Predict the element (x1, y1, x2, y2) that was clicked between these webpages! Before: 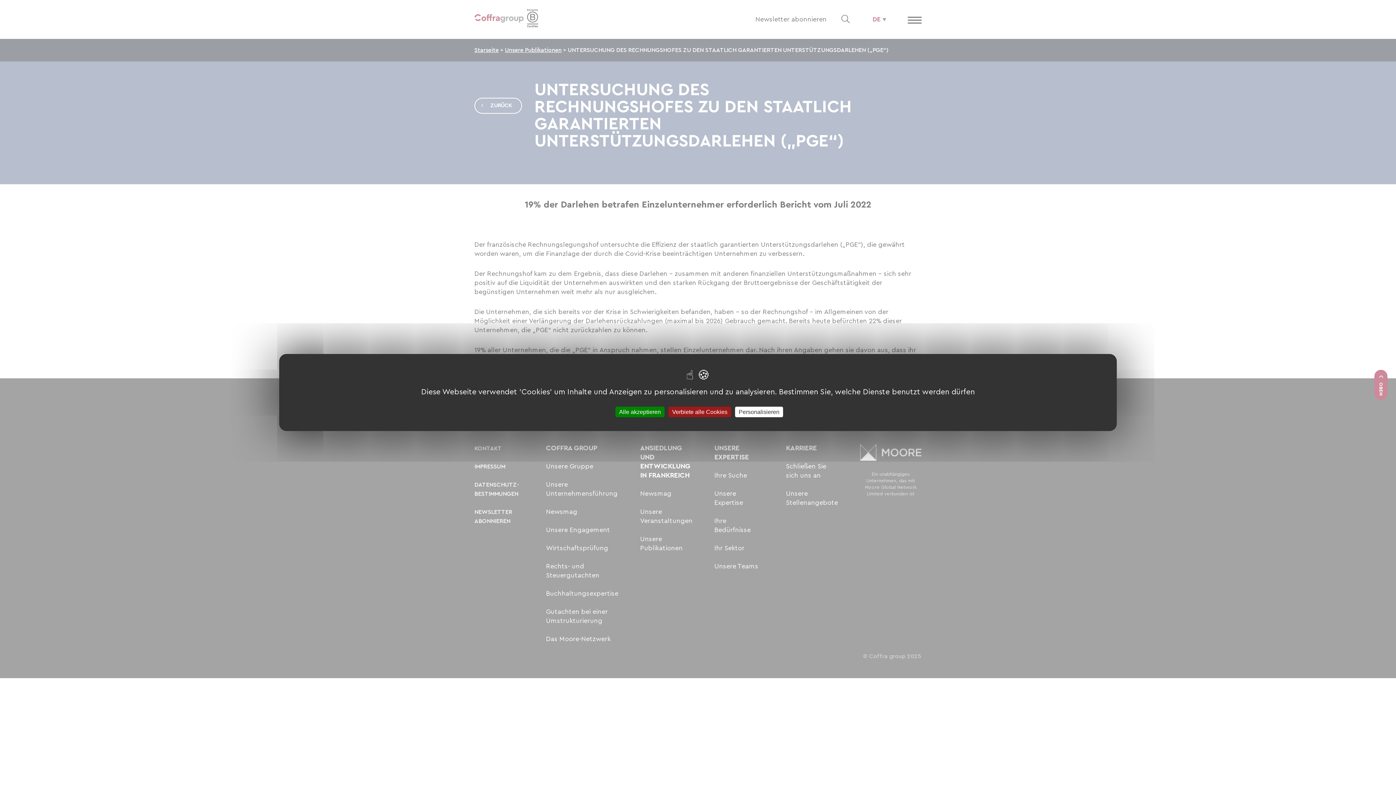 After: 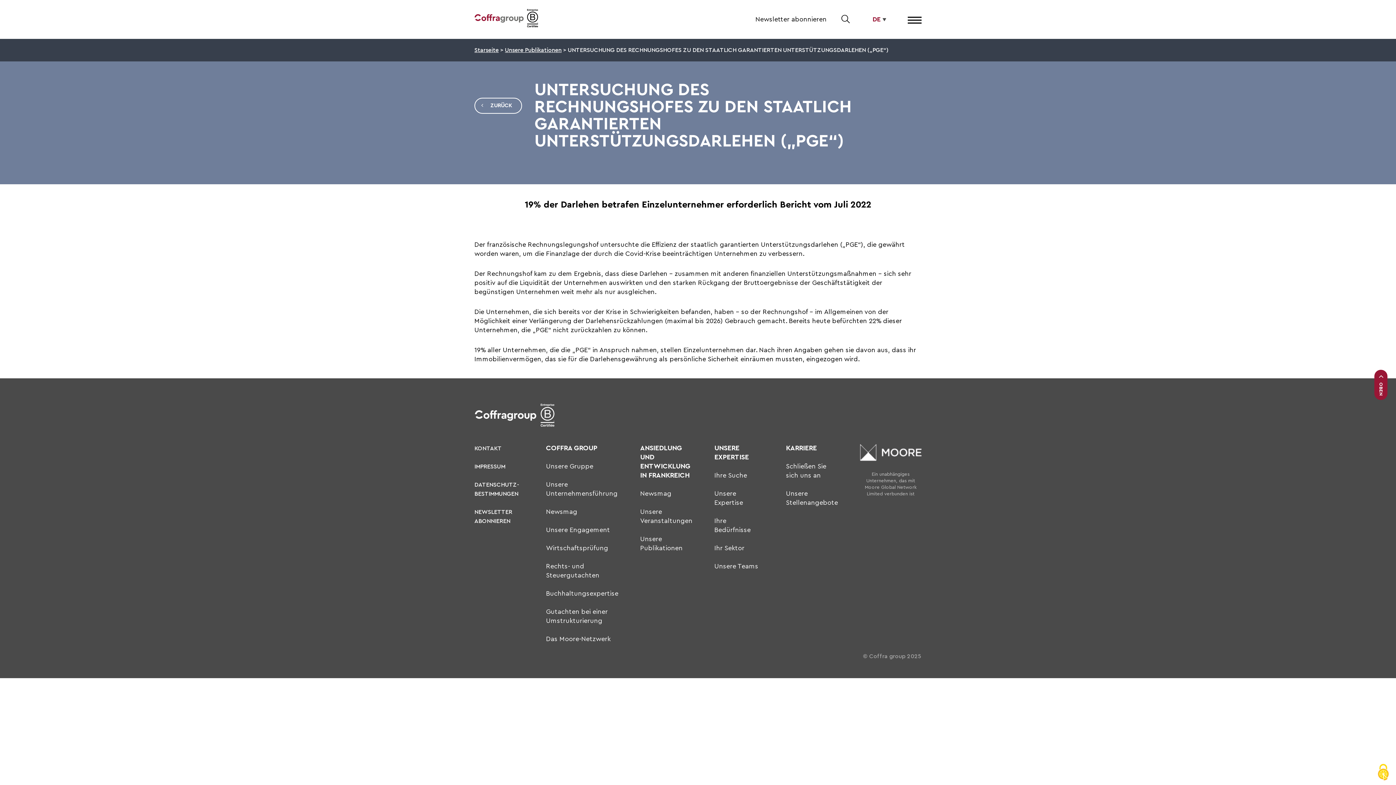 Action: bbox: (615, 406, 664, 417) label: Cookies : Alle akzeptieren